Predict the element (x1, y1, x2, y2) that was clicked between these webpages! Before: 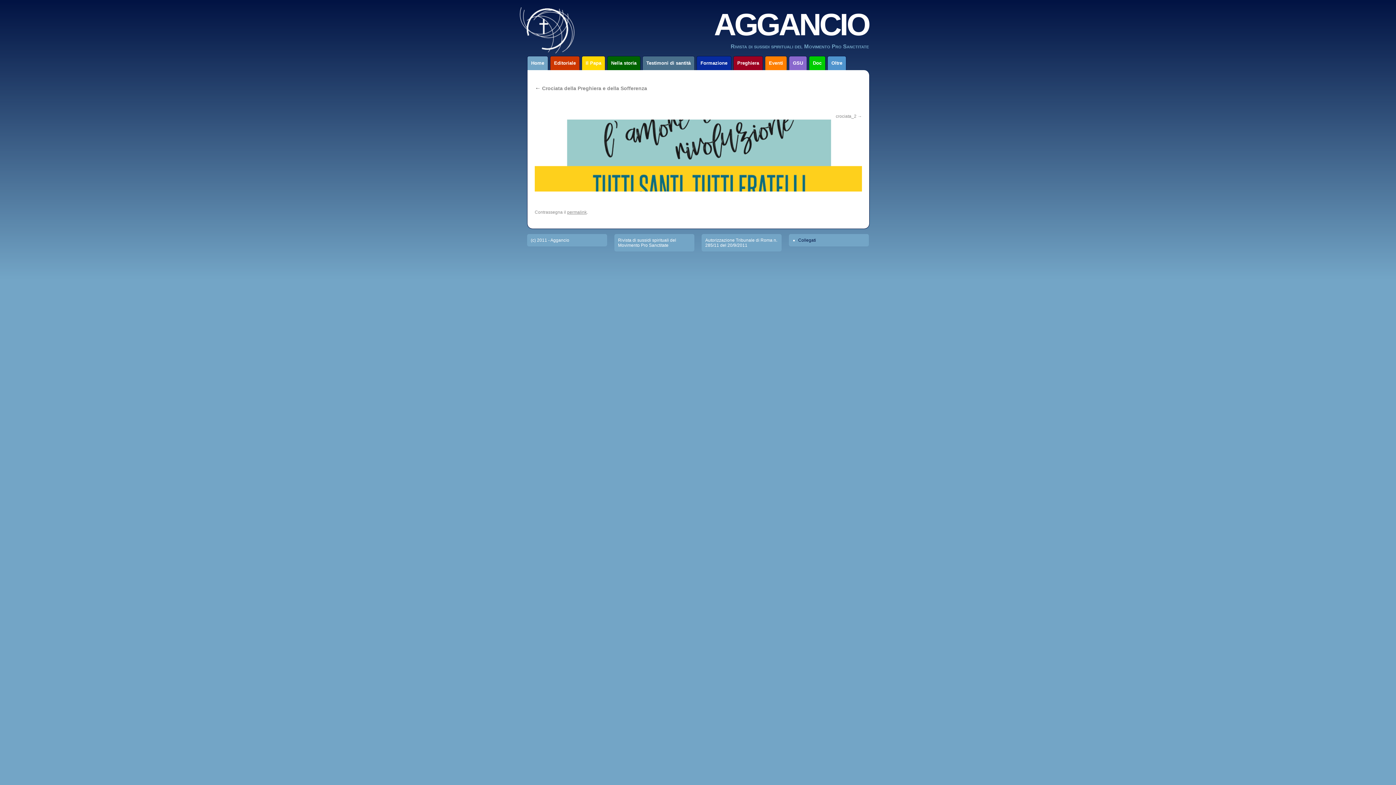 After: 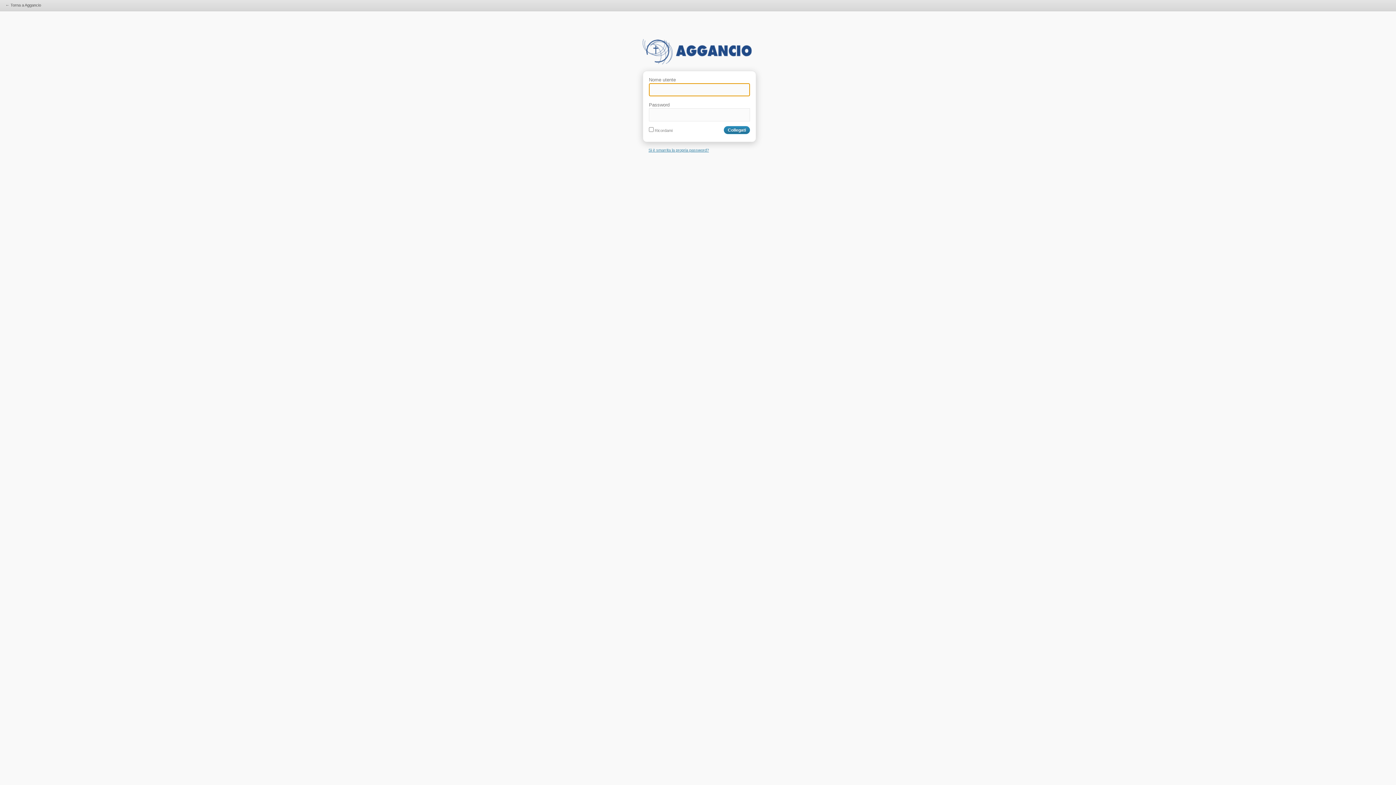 Action: label: Collegati bbox: (798, 237, 816, 242)